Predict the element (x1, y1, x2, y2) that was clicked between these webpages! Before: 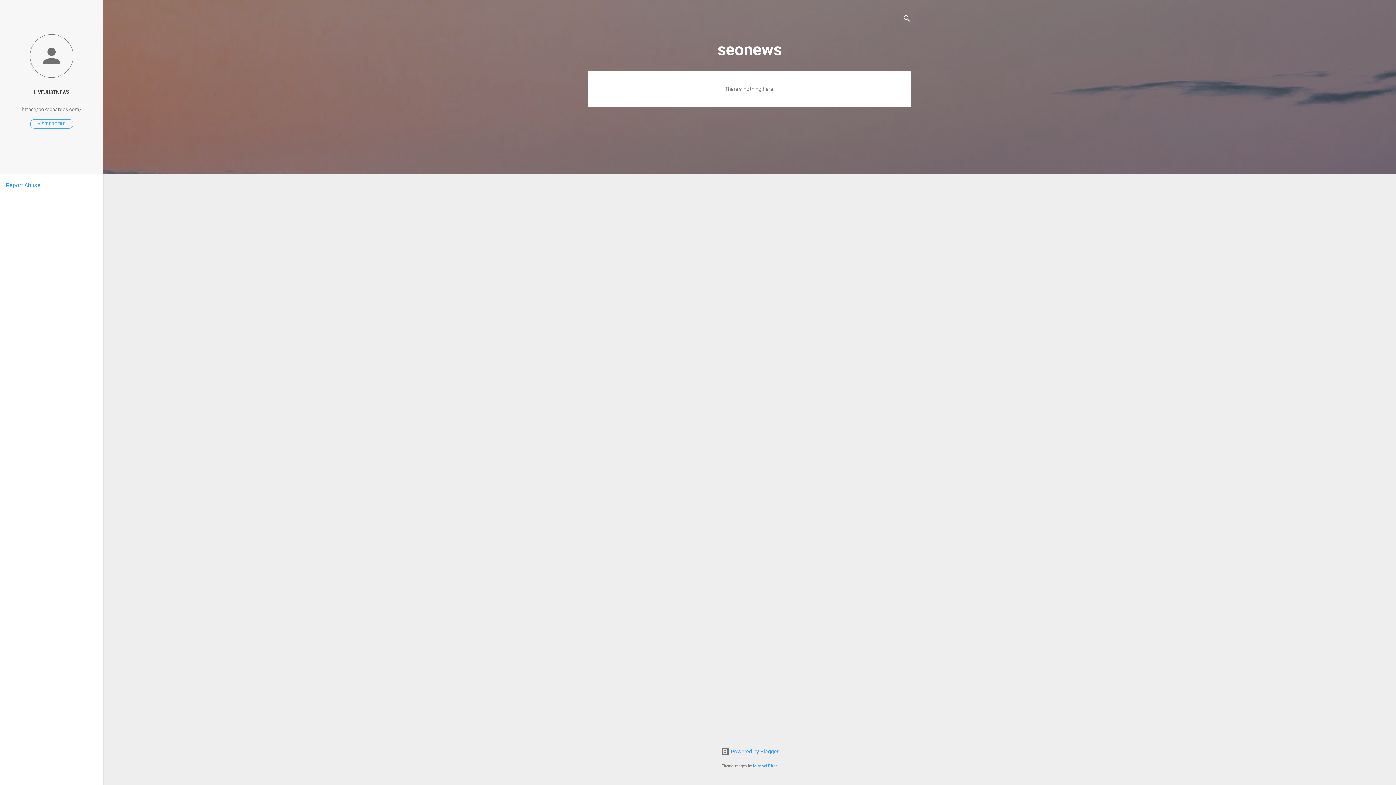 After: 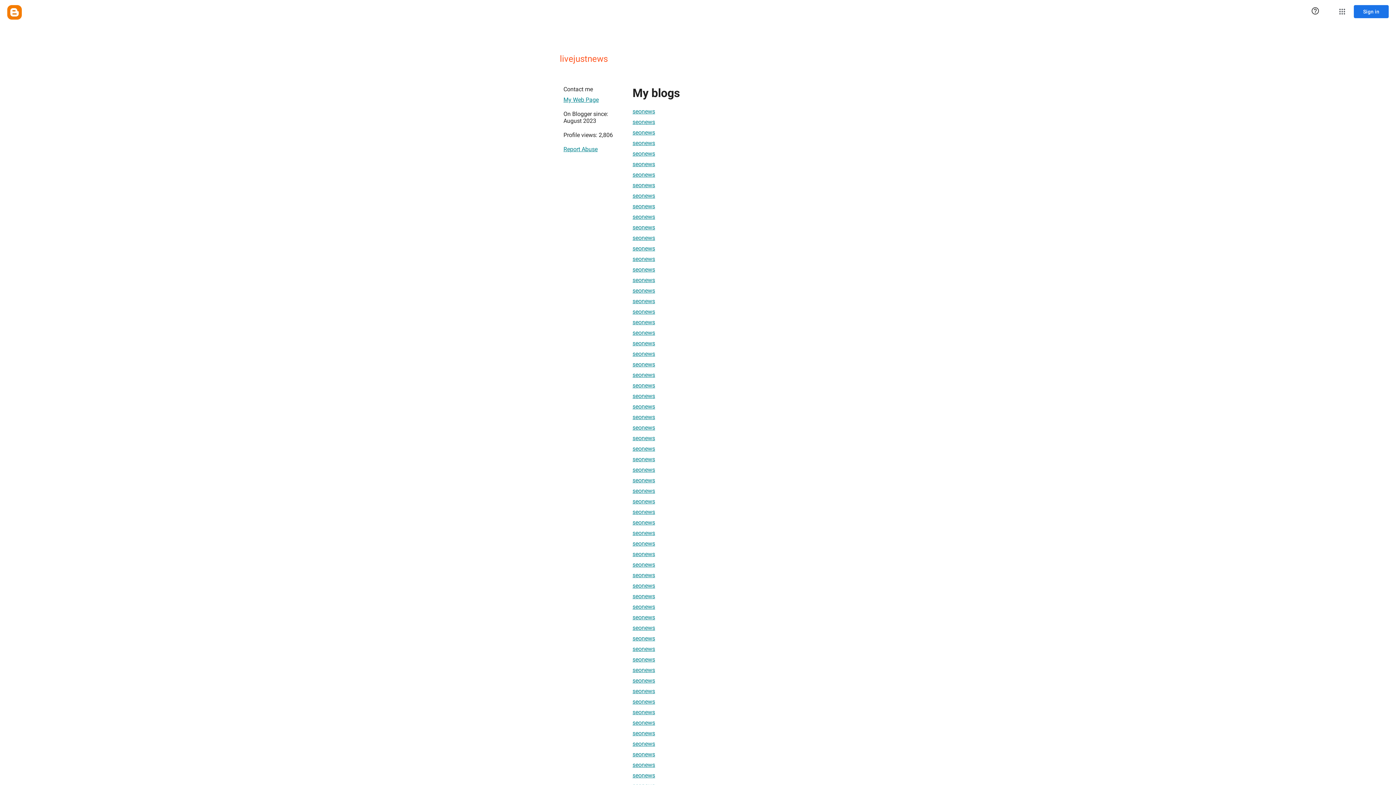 Action: bbox: (0, 84, 103, 100) label: LIVEJUSTNEWS